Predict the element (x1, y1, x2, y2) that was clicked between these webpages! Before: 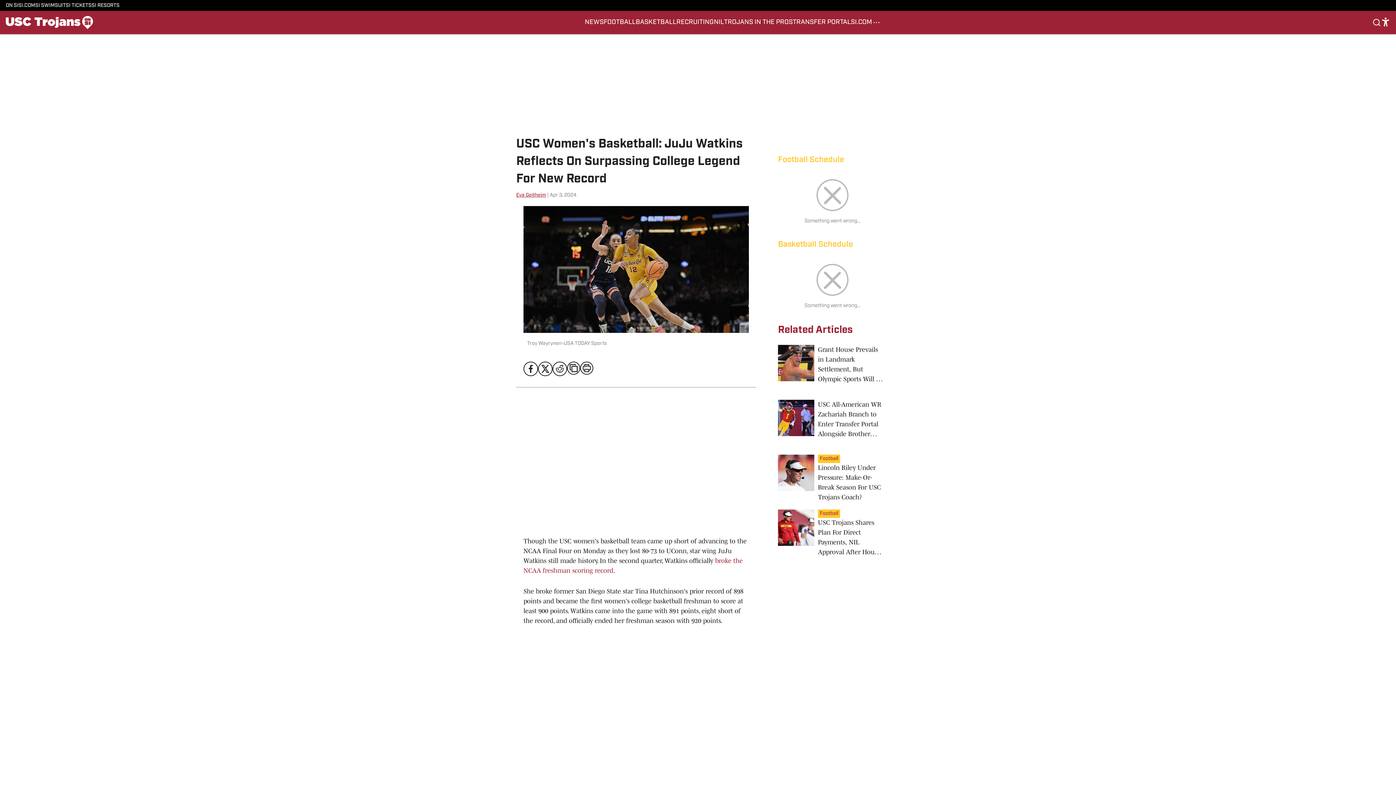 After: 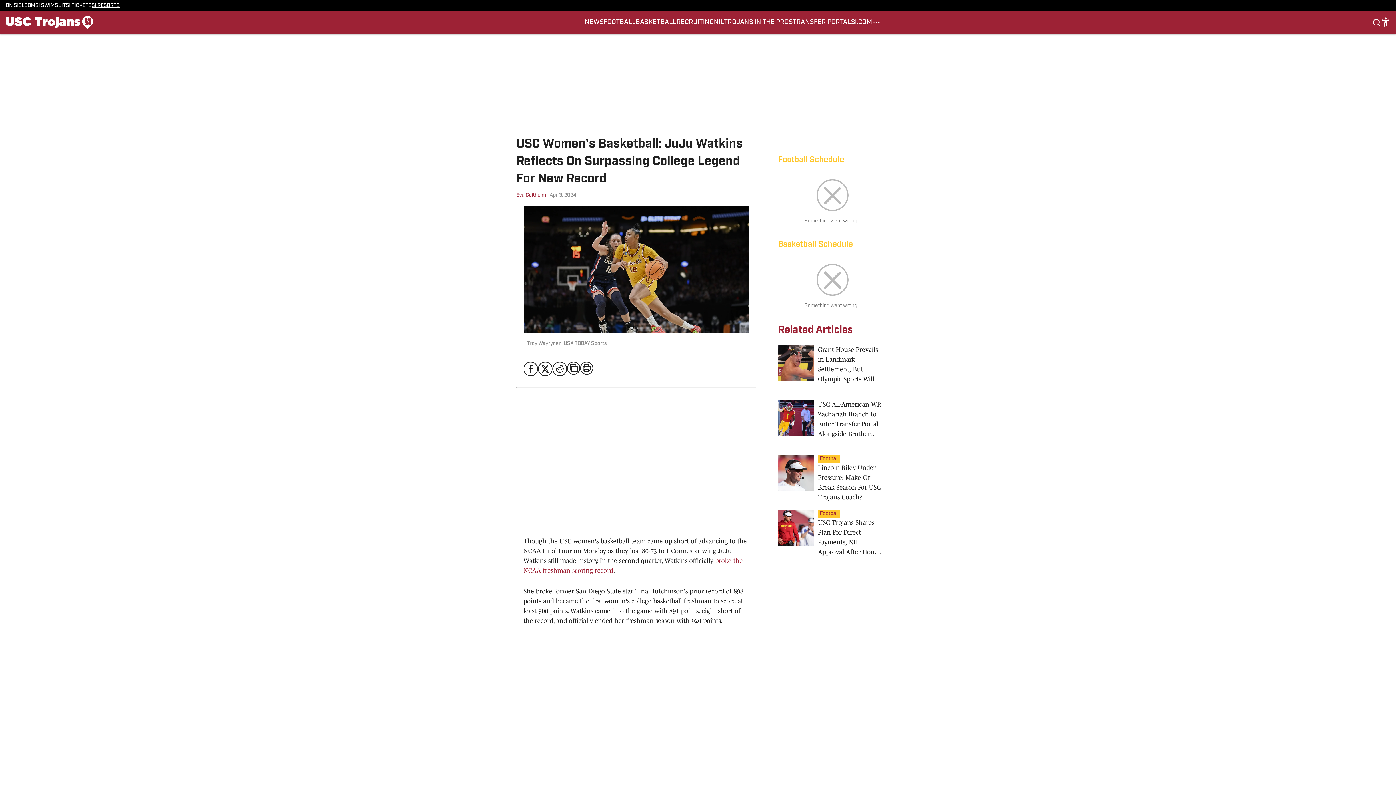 Action: label: SI RESORTS bbox: (91, 2, 119, 8)